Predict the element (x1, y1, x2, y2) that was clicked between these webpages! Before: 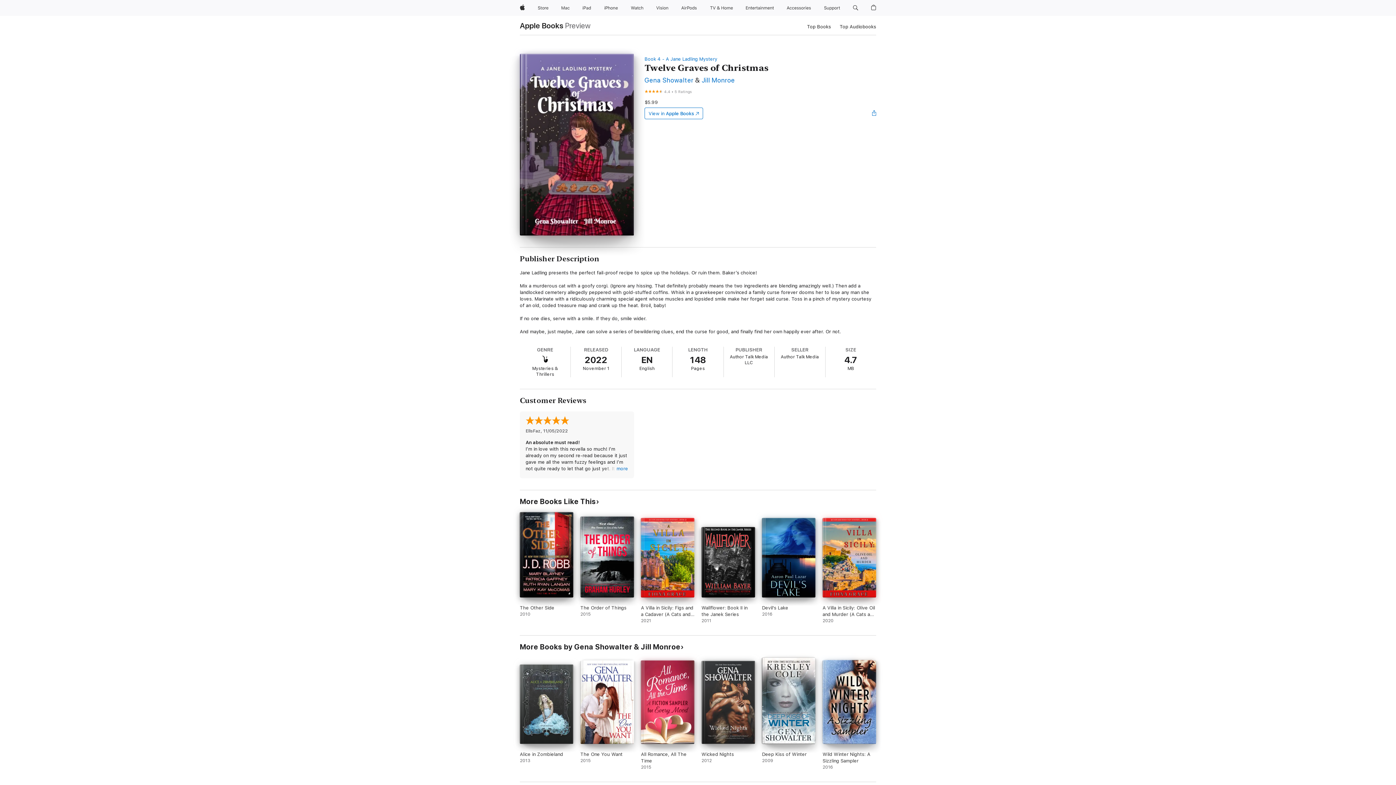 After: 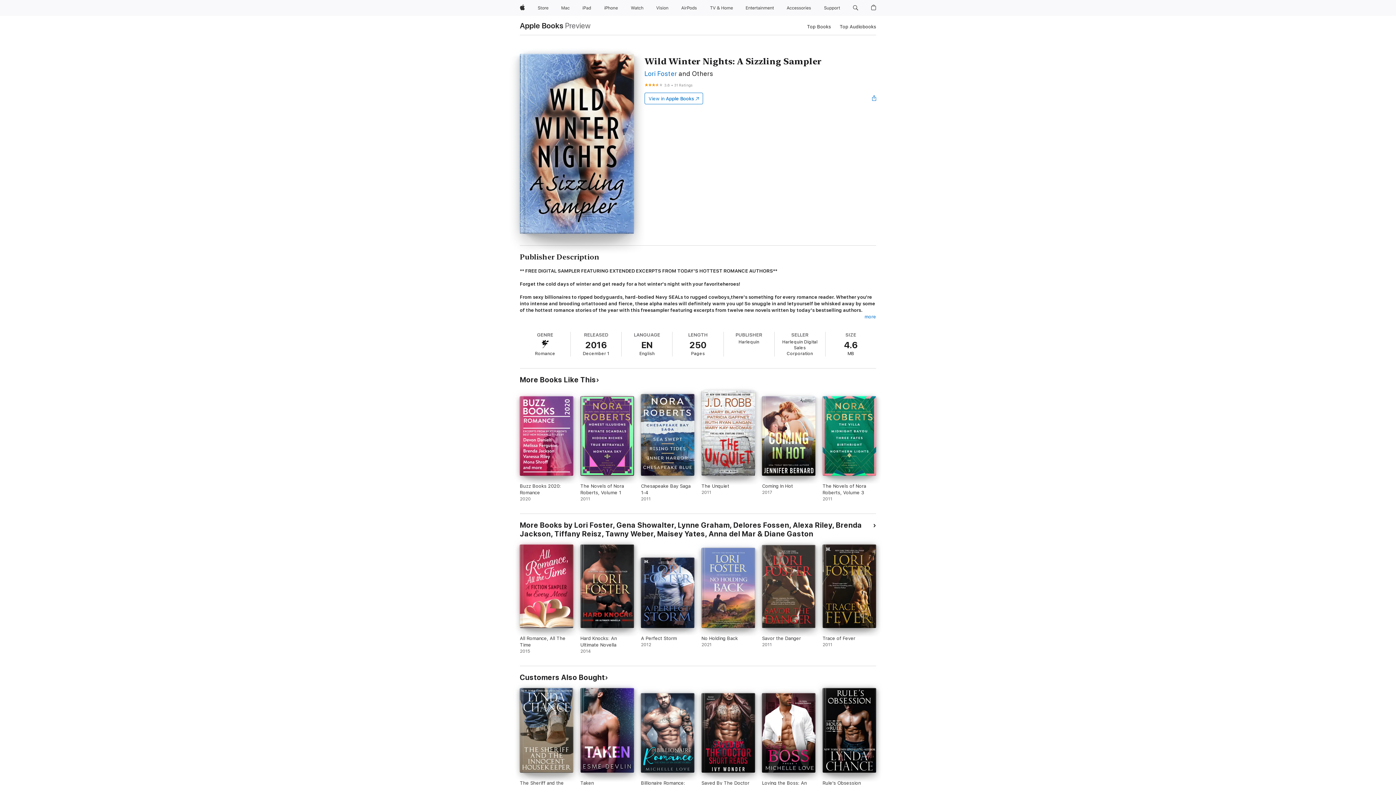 Action: bbox: (822, 660, 876, 770) label: Wild Winter Nights: A Sizzling Sampler. 2016.